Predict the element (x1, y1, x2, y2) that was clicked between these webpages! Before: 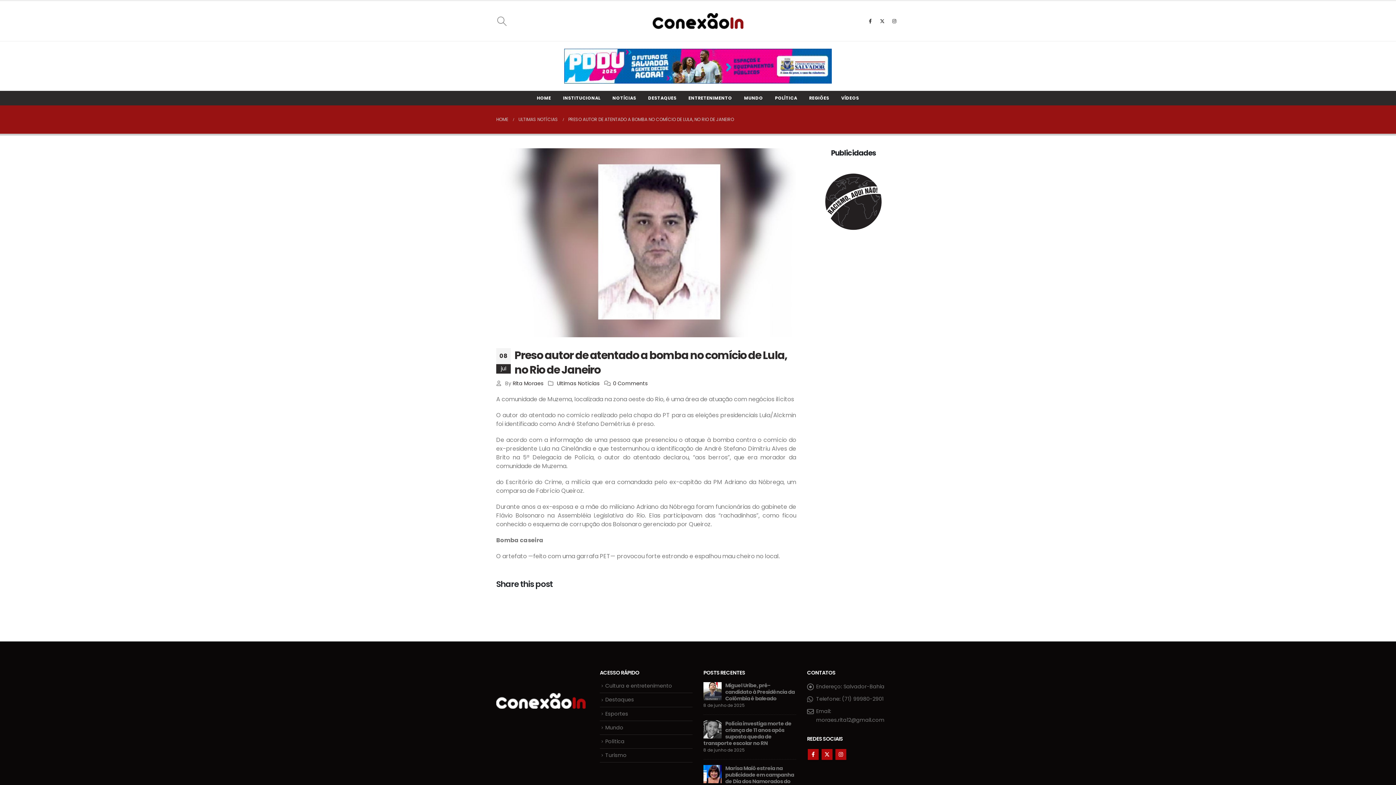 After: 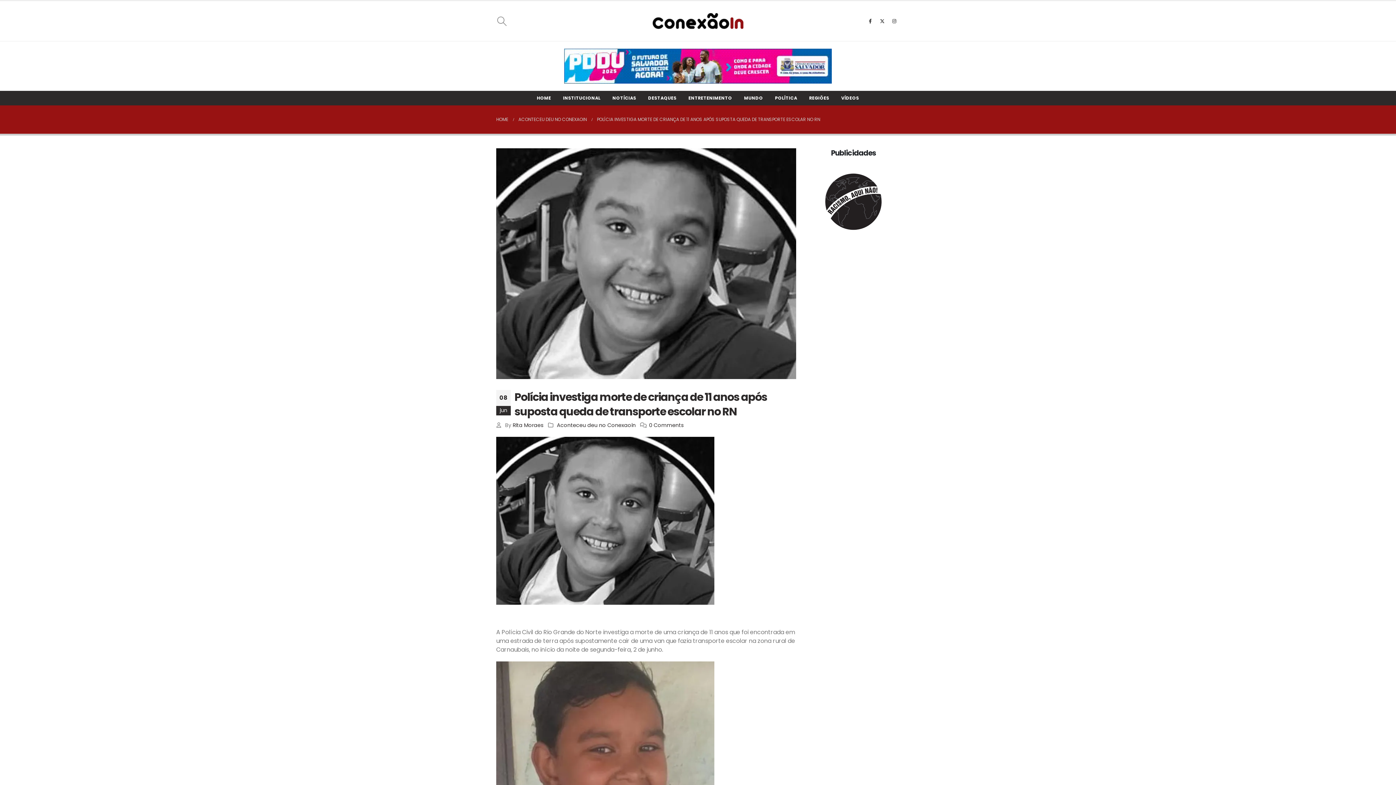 Action: bbox: (703, 720, 791, 747) label: Polícia investiga morte de criança de 11 anos após suposta queda de transporte escolar no RN